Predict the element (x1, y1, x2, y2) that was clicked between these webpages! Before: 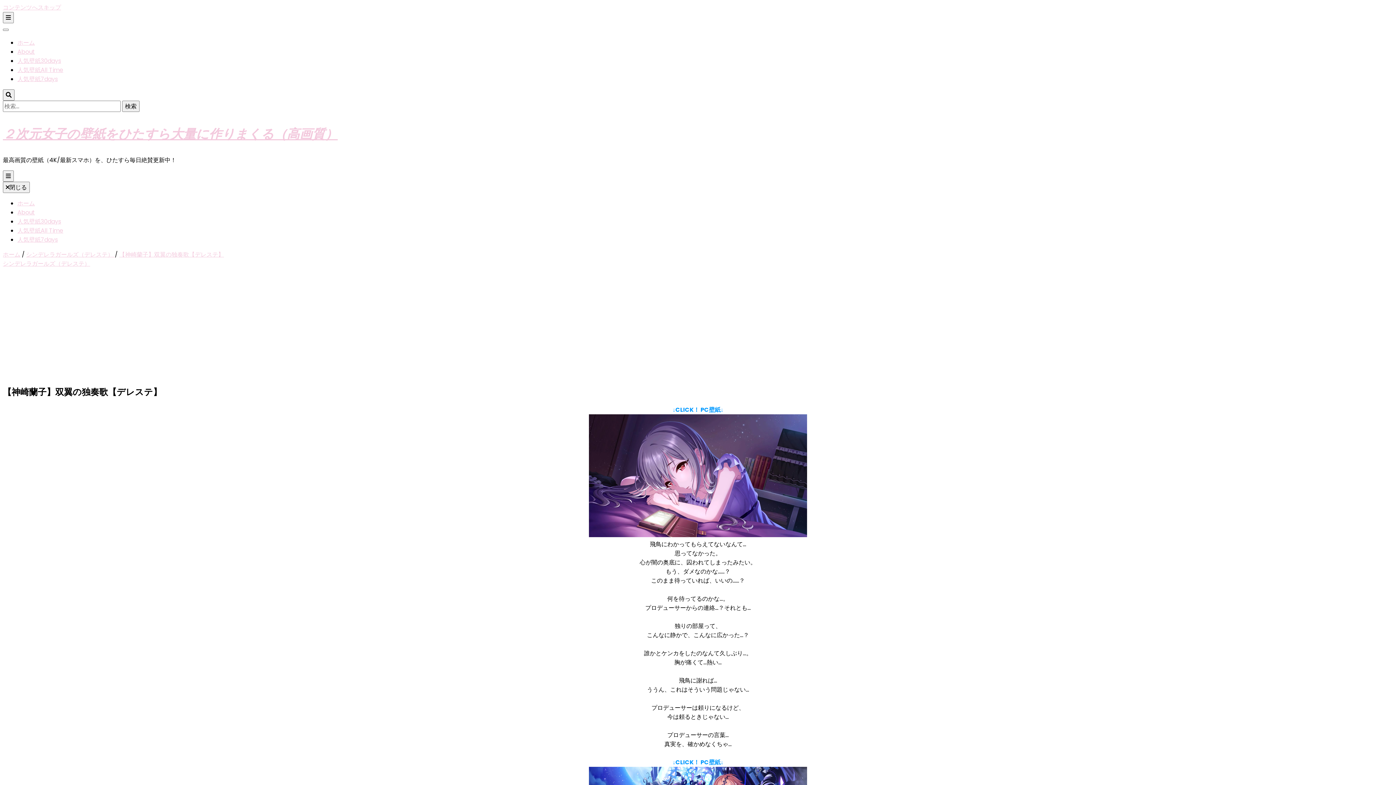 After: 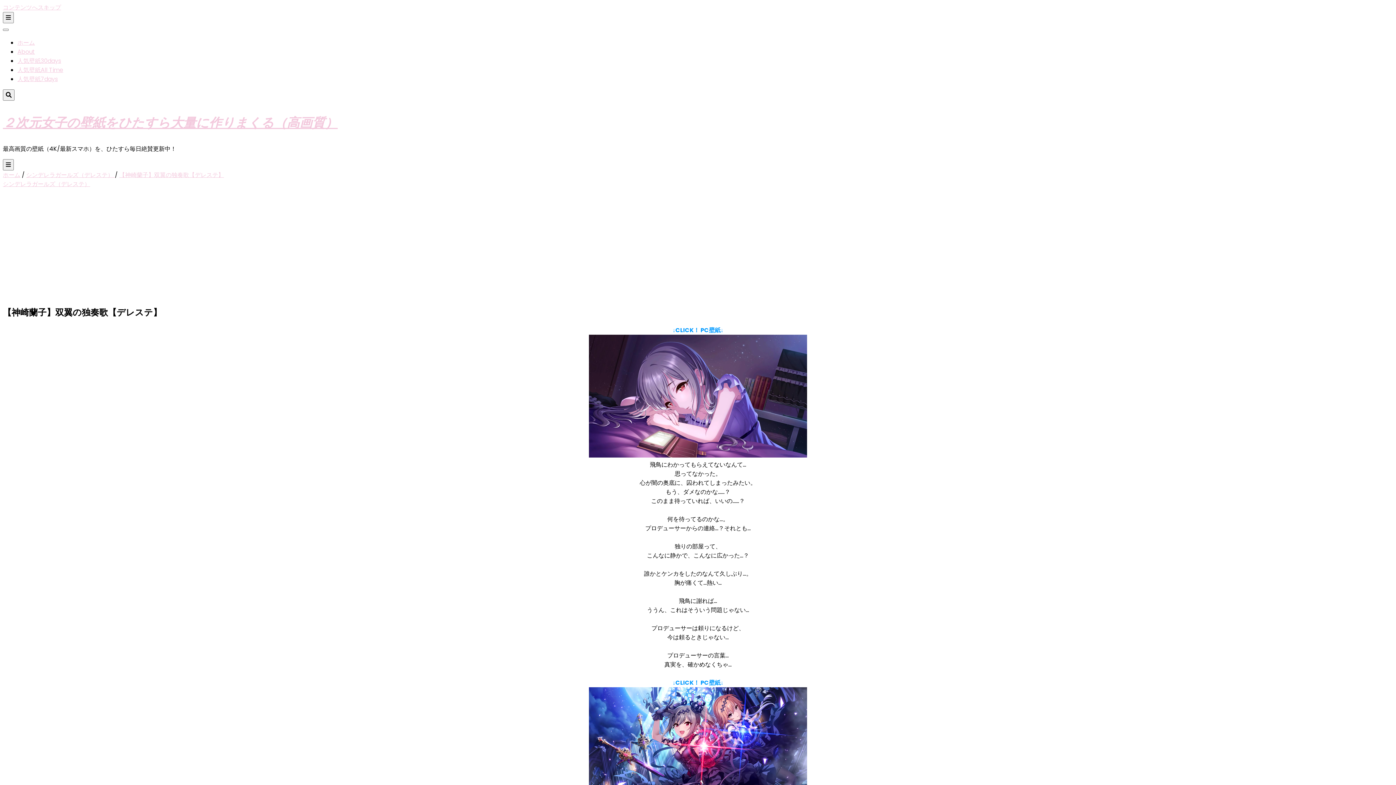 Action: bbox: (2, 181, 29, 193) label: 閉じる